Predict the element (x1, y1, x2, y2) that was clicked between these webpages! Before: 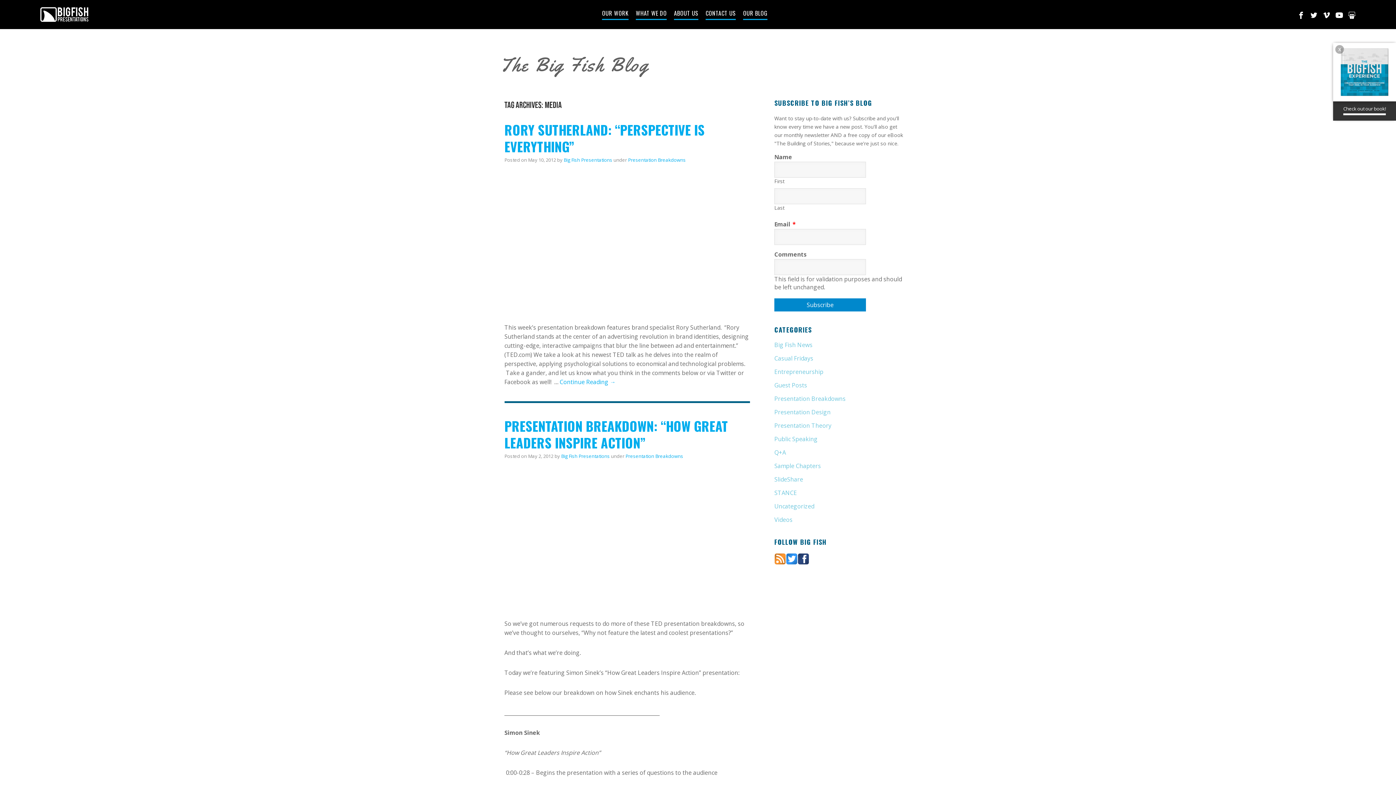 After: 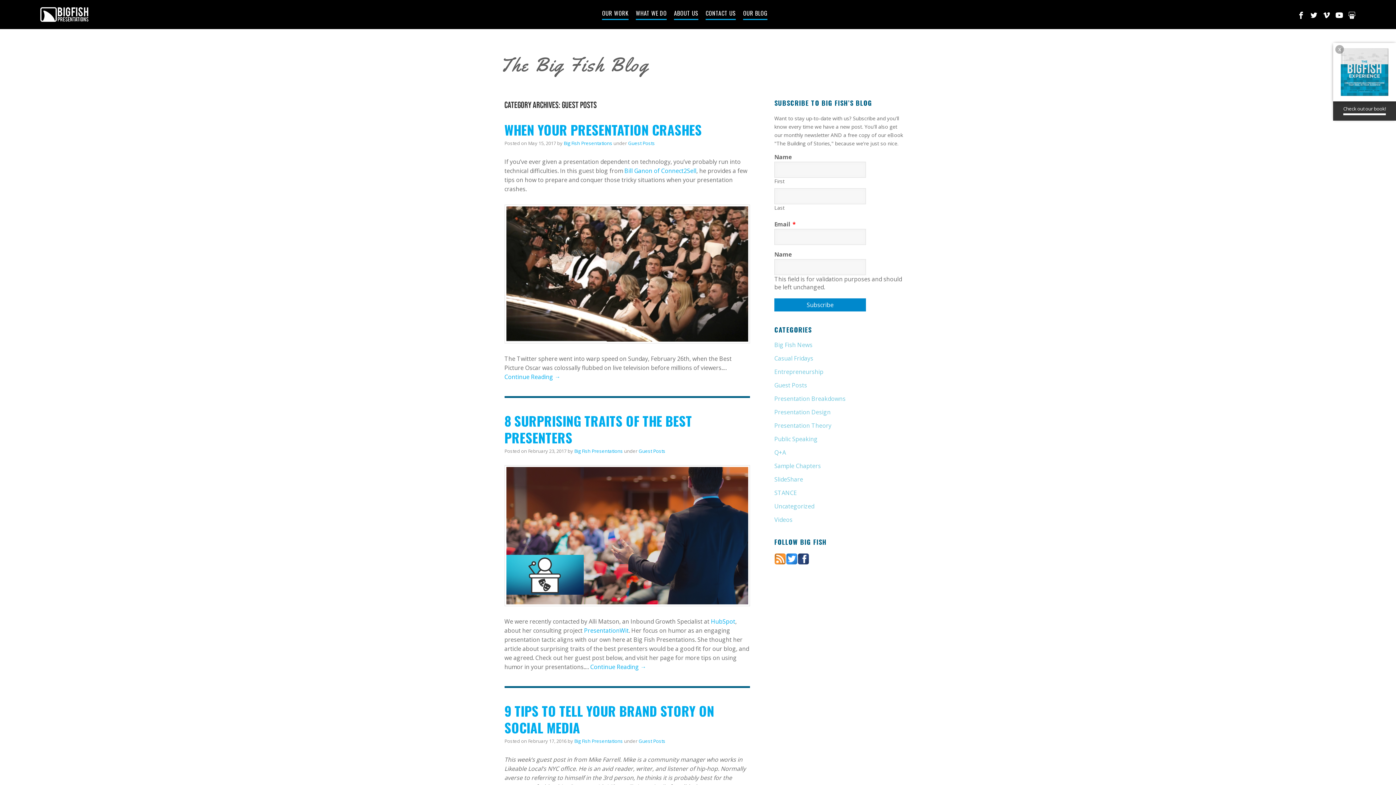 Action: label: Guest Posts bbox: (774, 381, 807, 389)